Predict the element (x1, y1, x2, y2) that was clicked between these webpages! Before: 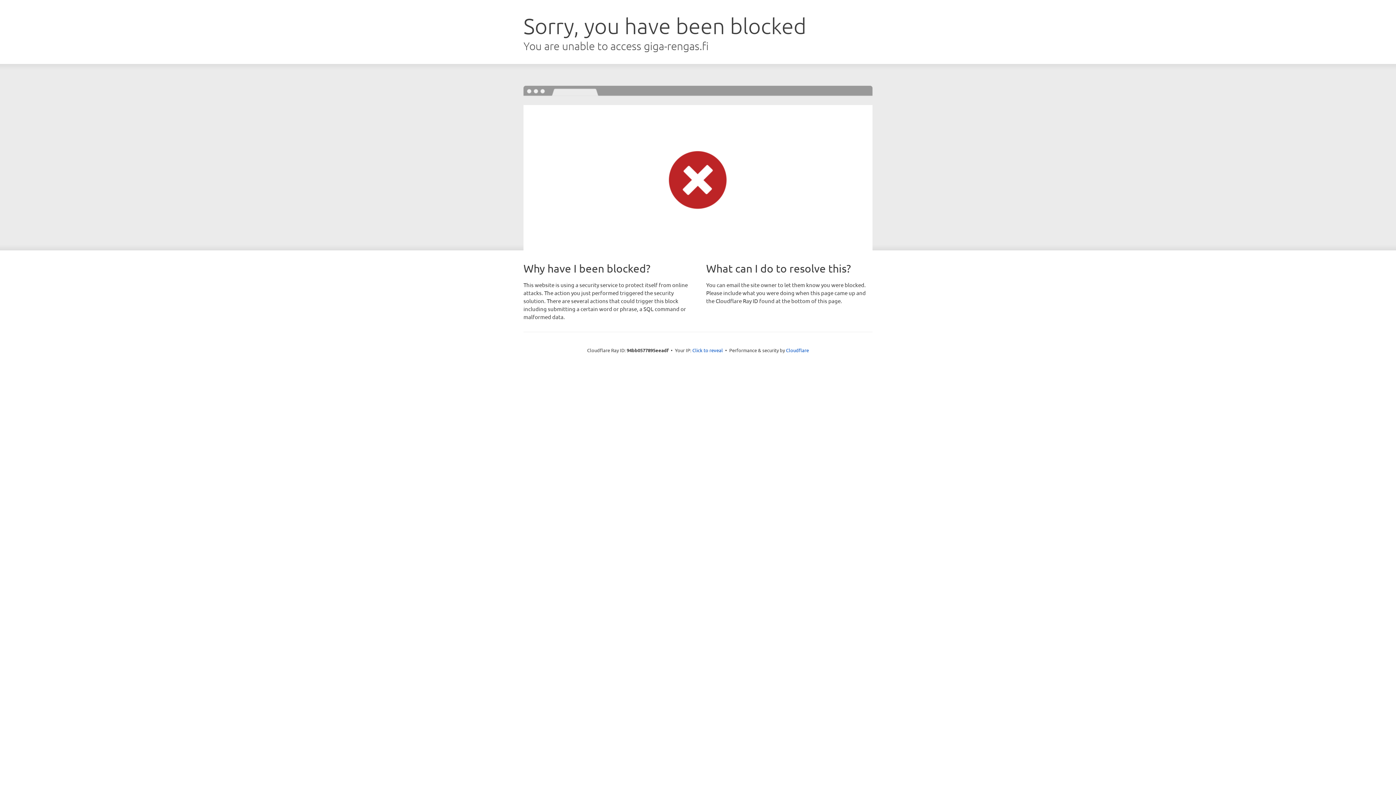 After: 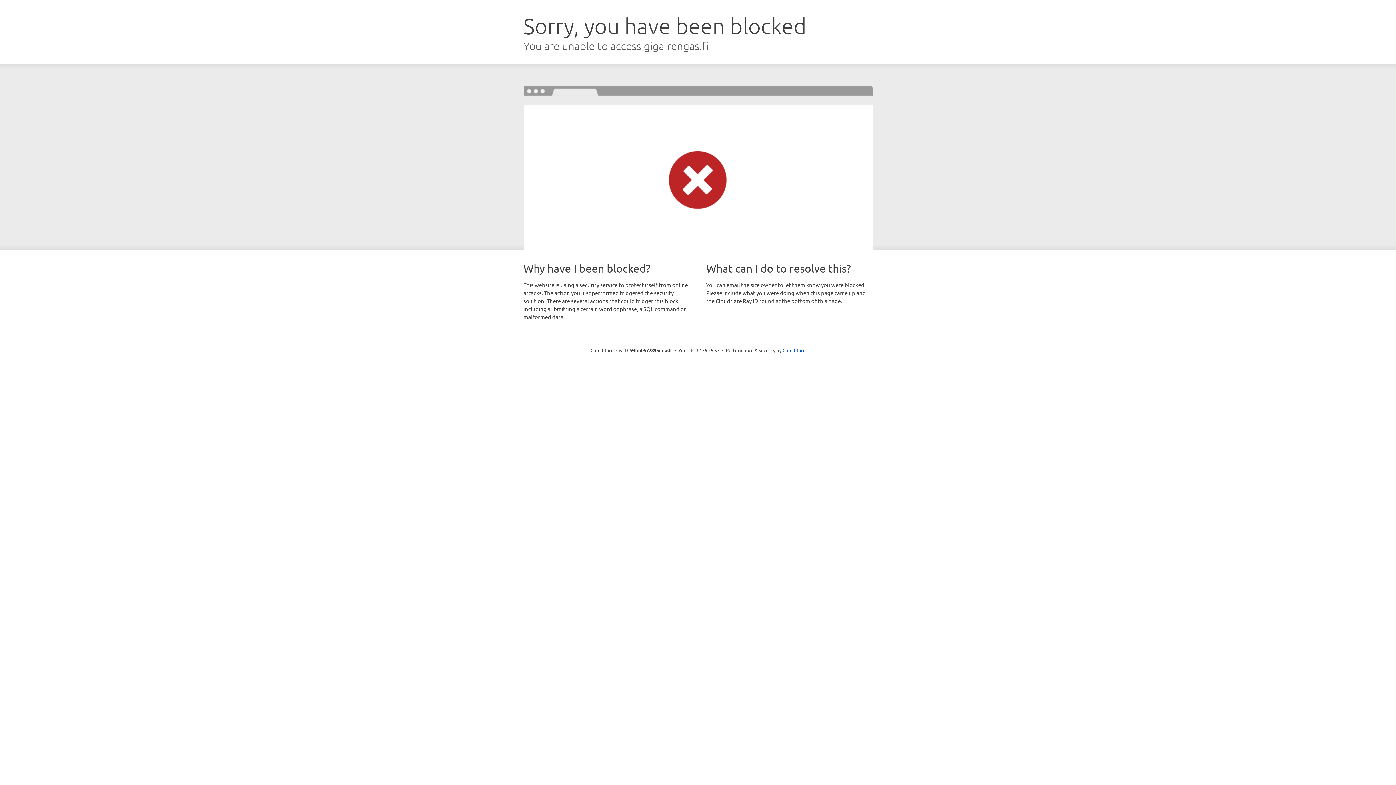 Action: label: Click to reveal bbox: (692, 346, 723, 353)